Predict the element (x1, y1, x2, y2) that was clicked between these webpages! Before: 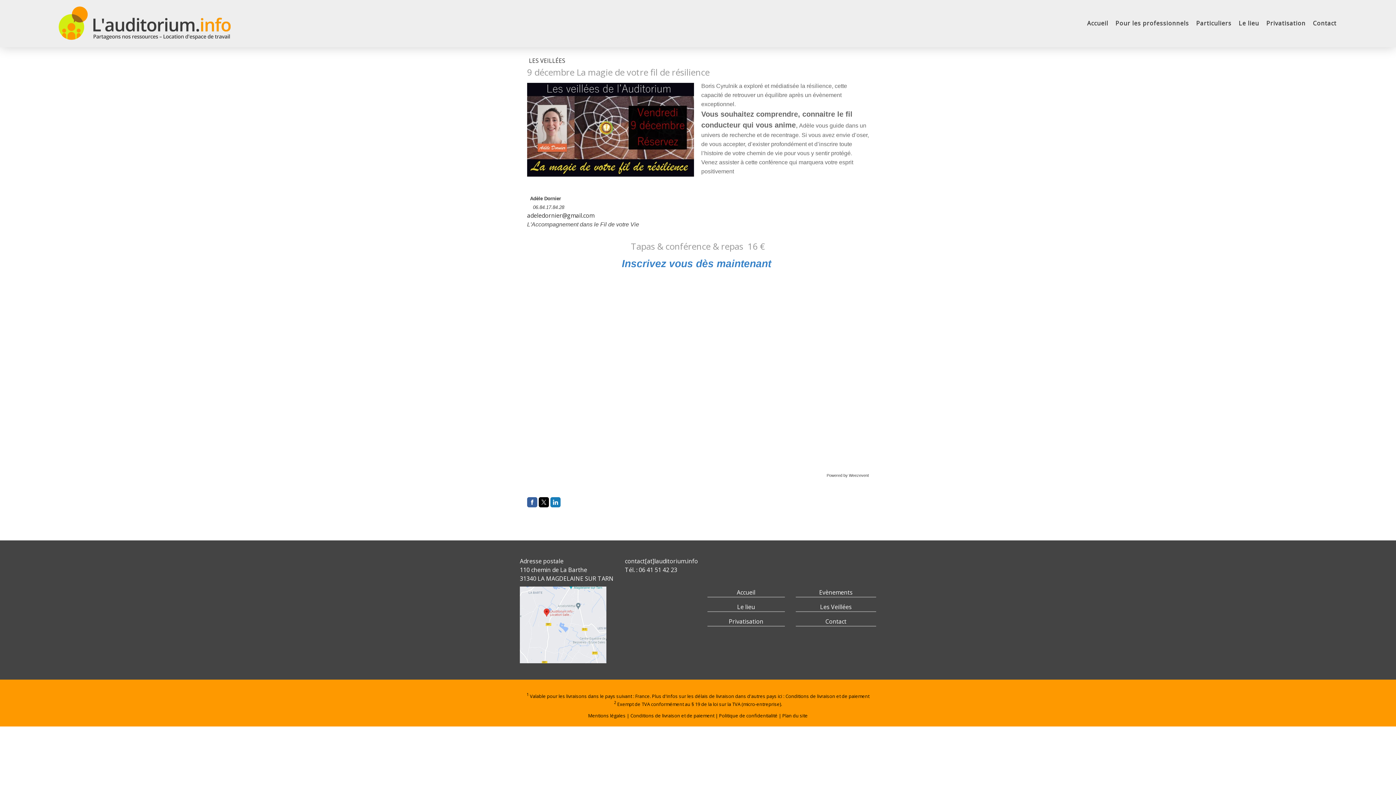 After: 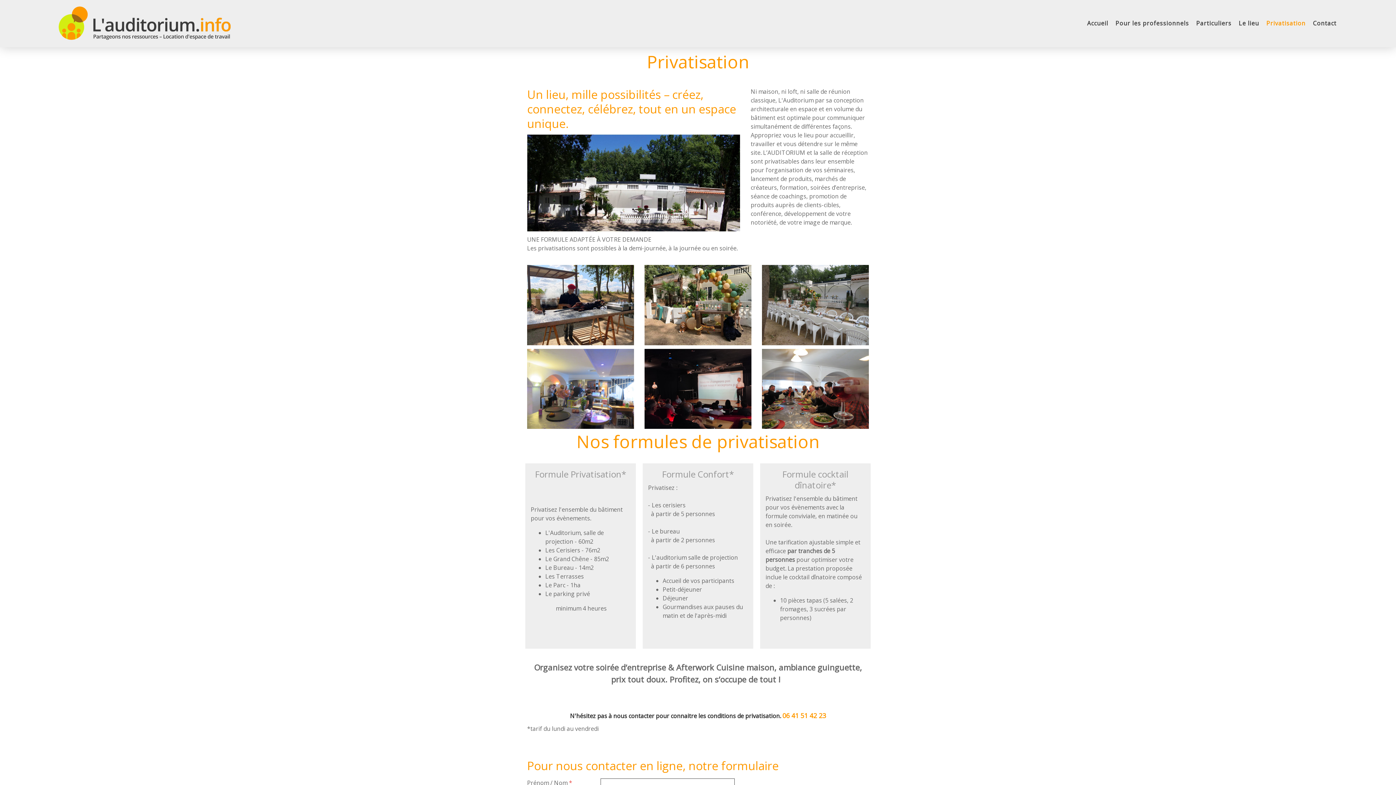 Action: bbox: (1263, 19, 1309, 27) label: Privatisation